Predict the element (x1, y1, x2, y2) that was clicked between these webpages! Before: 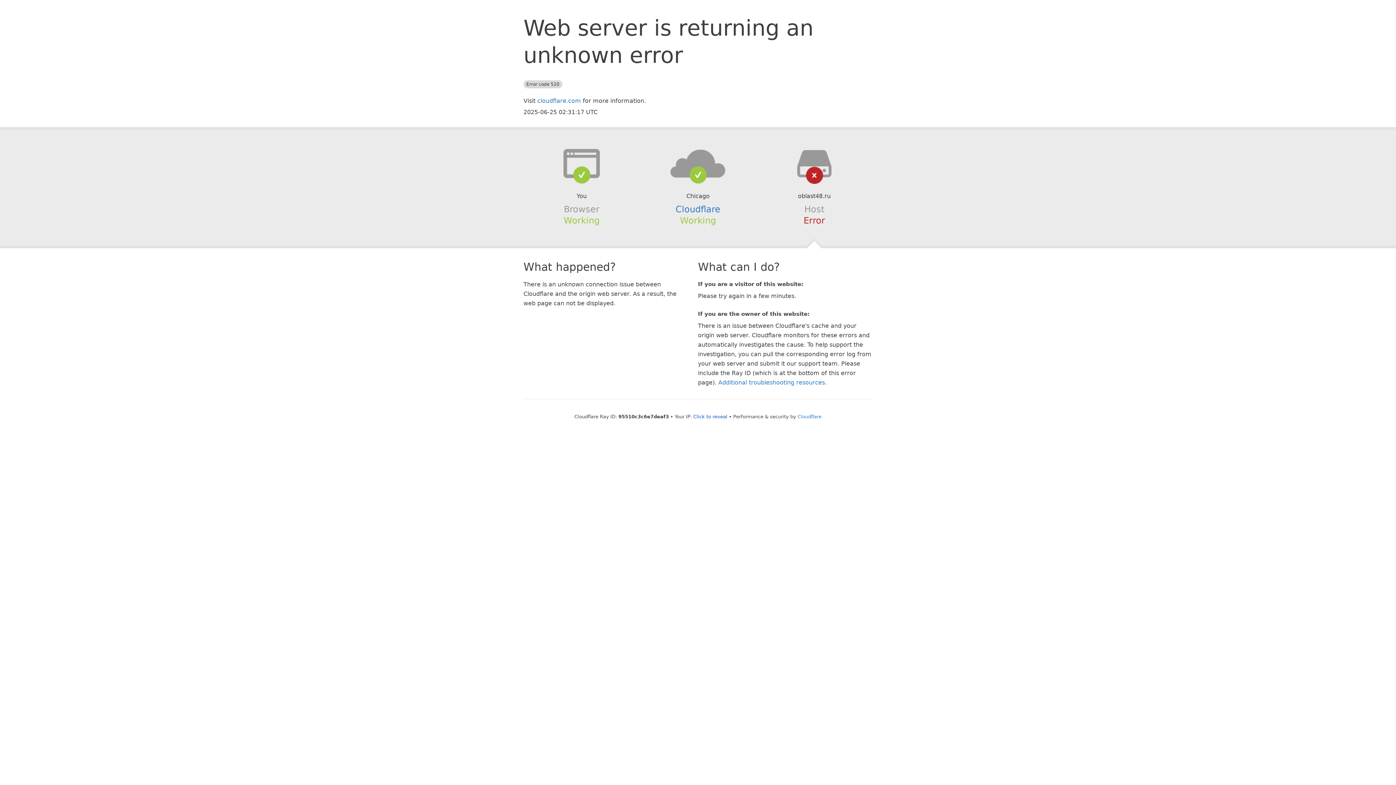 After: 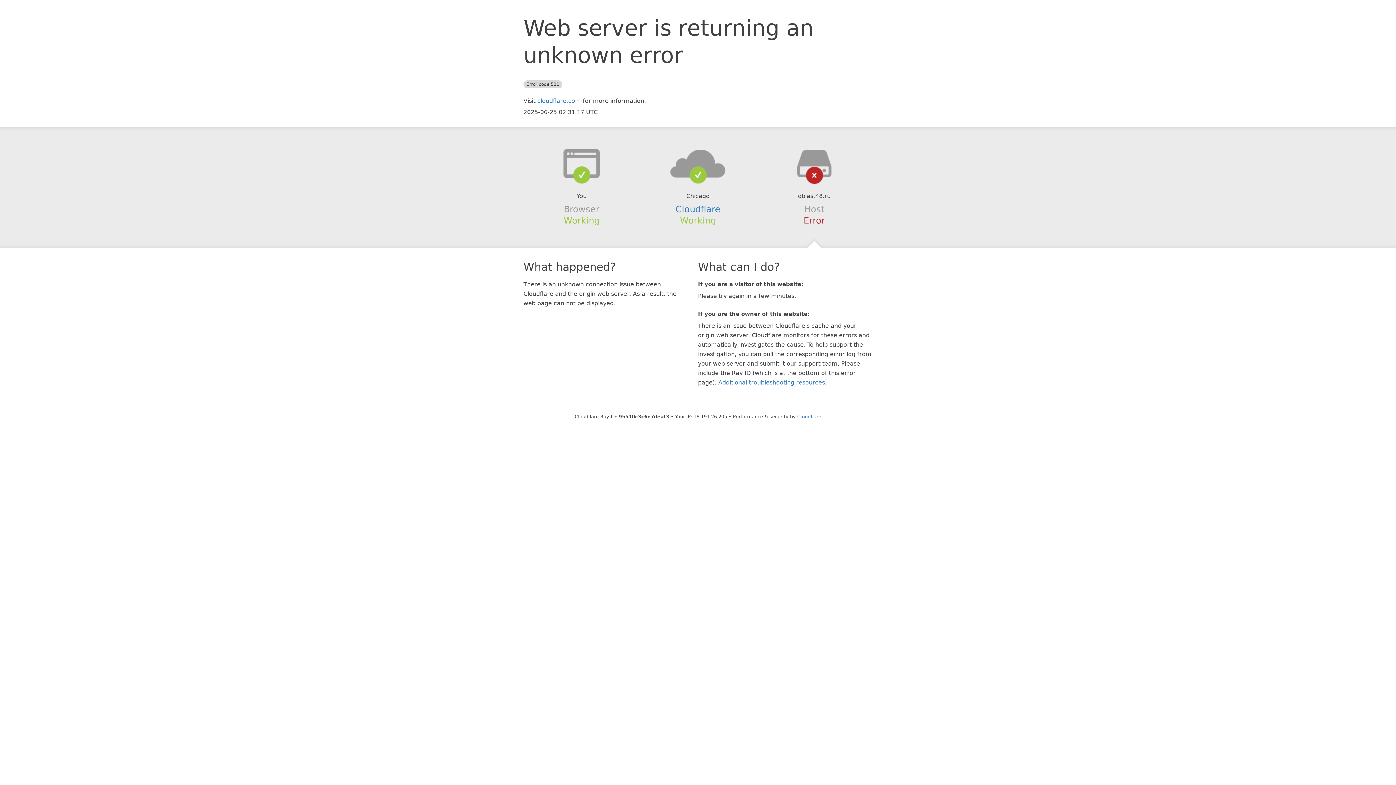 Action: label: Click to reveal bbox: (693, 414, 727, 419)